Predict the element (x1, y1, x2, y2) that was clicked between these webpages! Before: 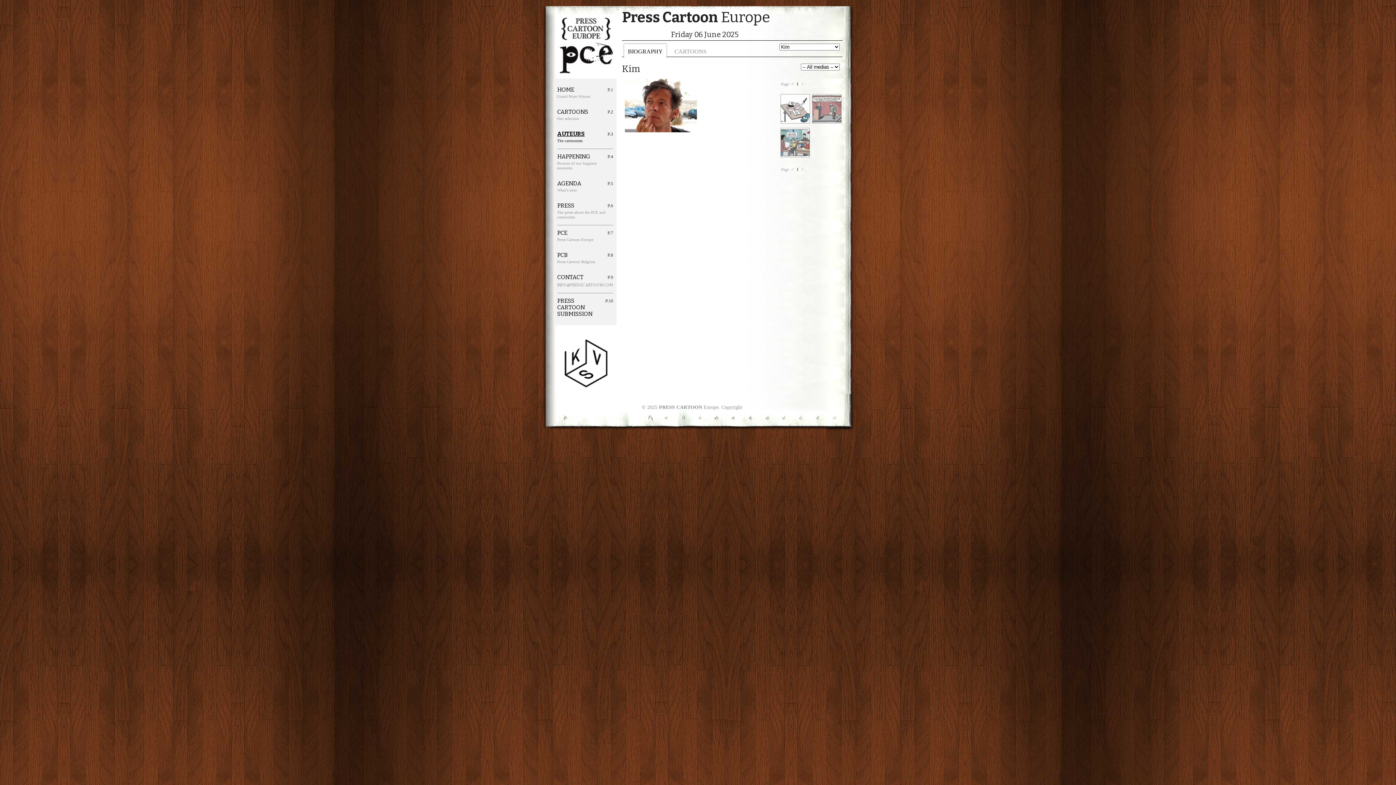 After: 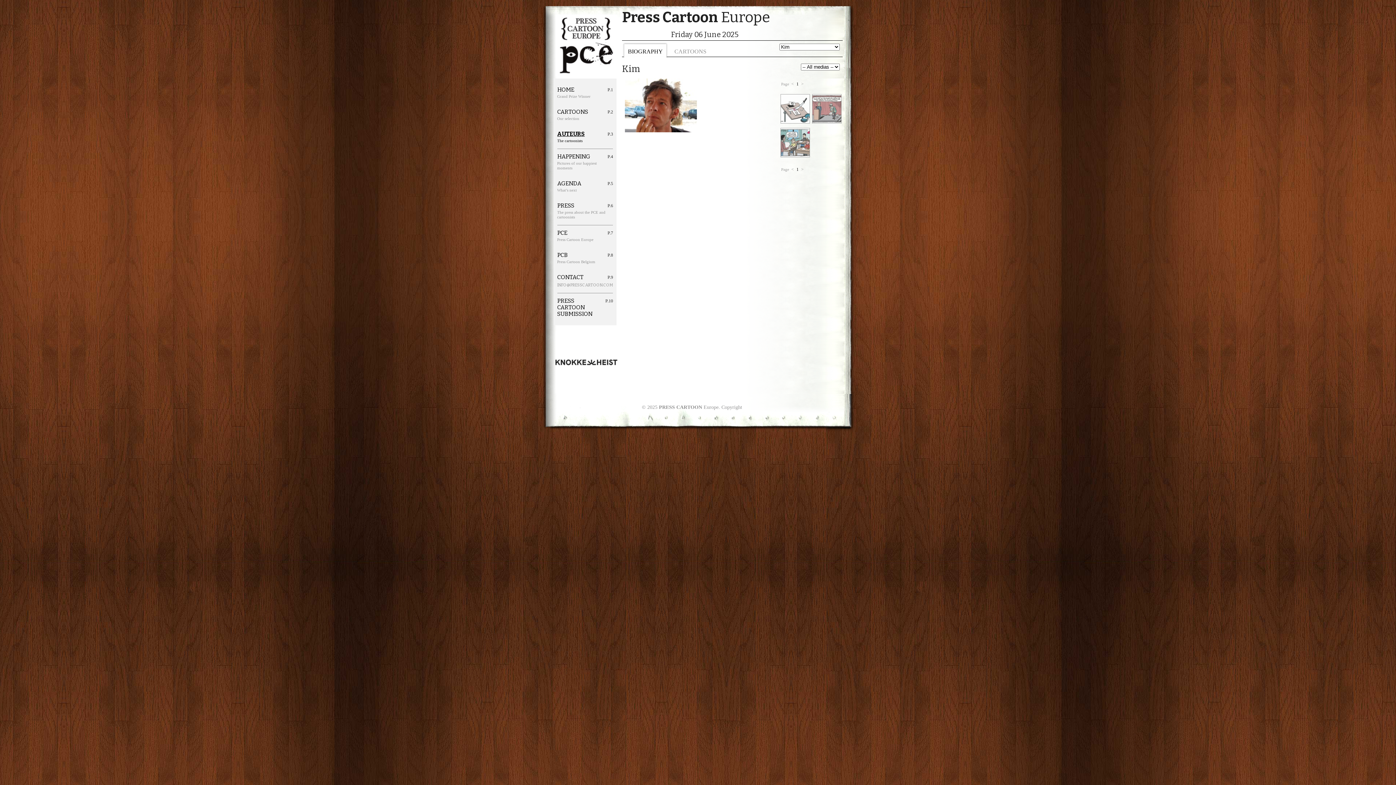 Action: label: 1 bbox: (796, 81, 799, 86)